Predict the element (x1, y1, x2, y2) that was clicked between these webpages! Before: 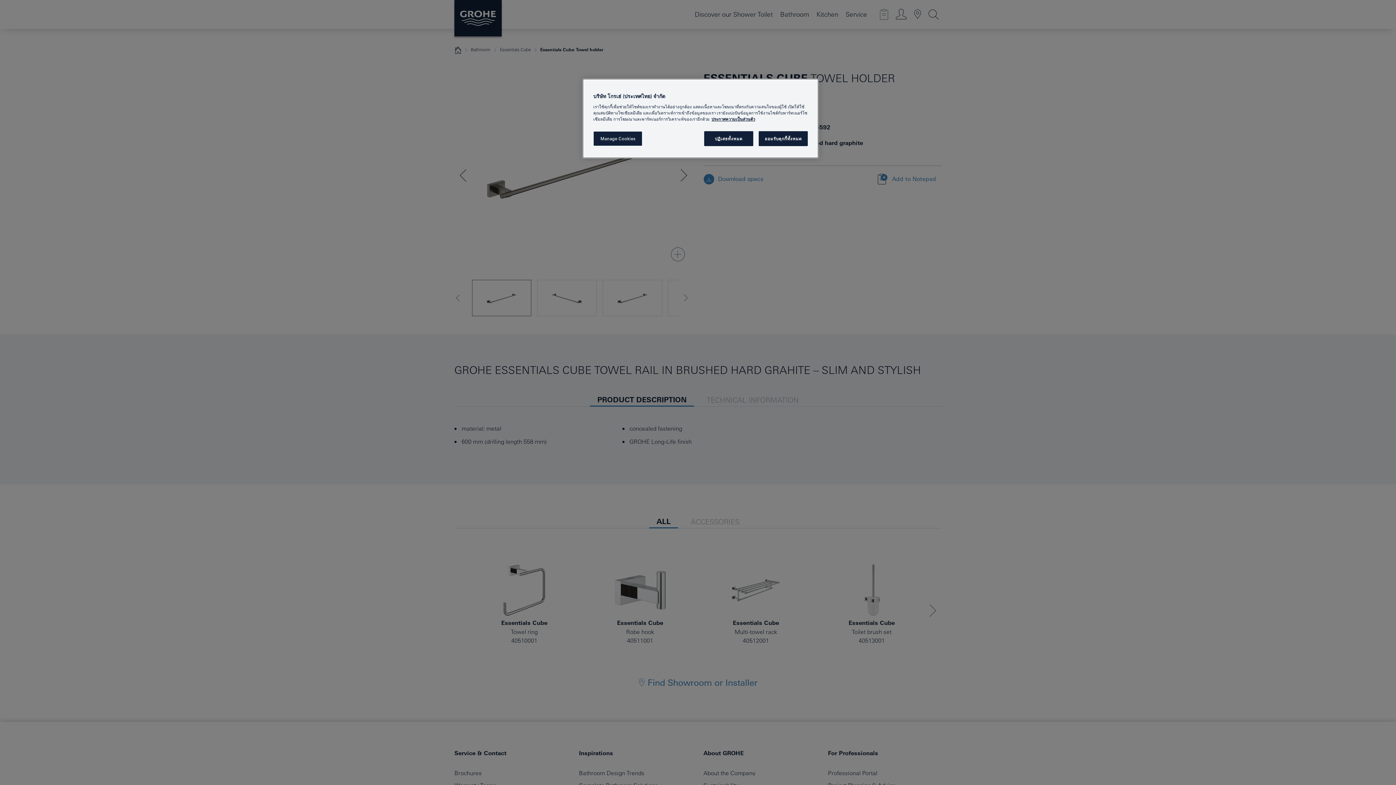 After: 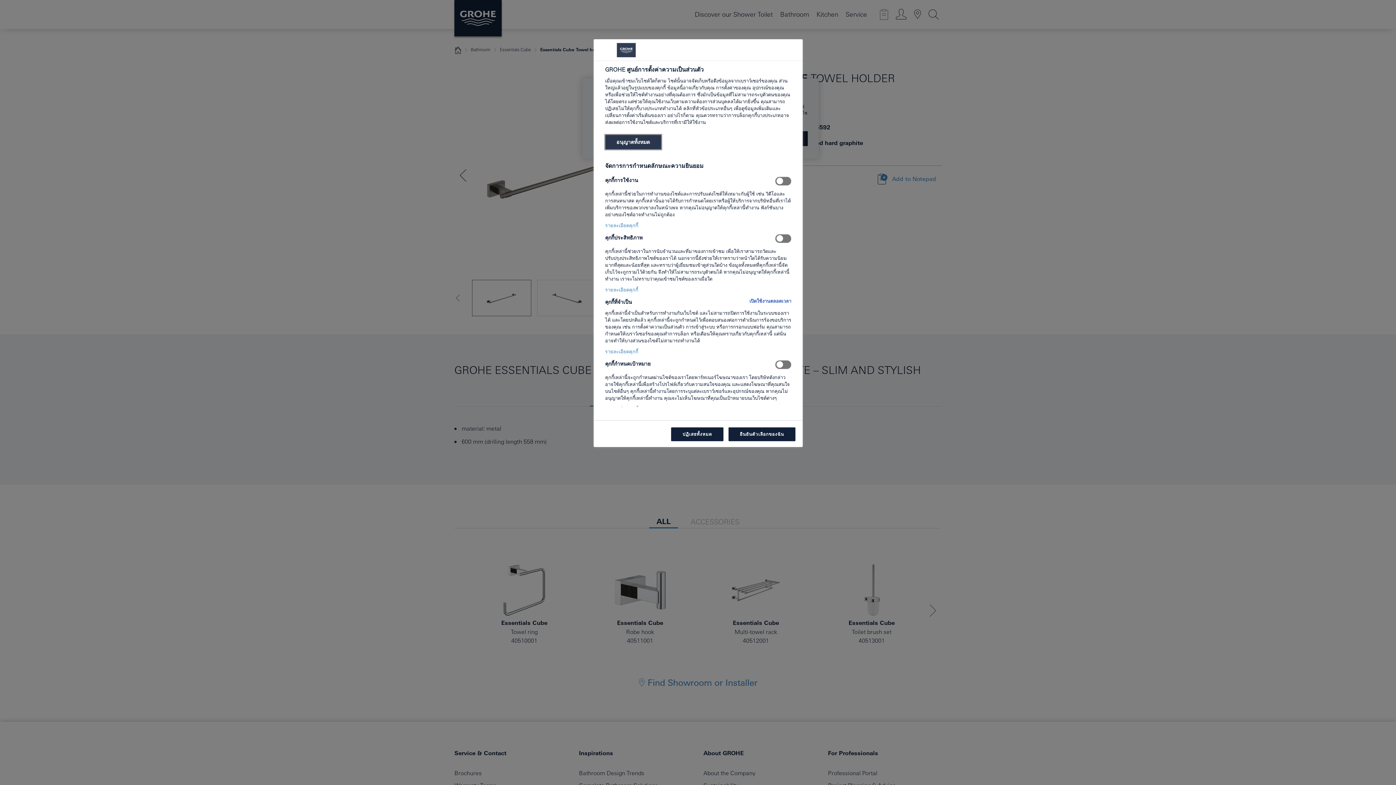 Action: label: Manage Cookies bbox: (593, 131, 642, 146)